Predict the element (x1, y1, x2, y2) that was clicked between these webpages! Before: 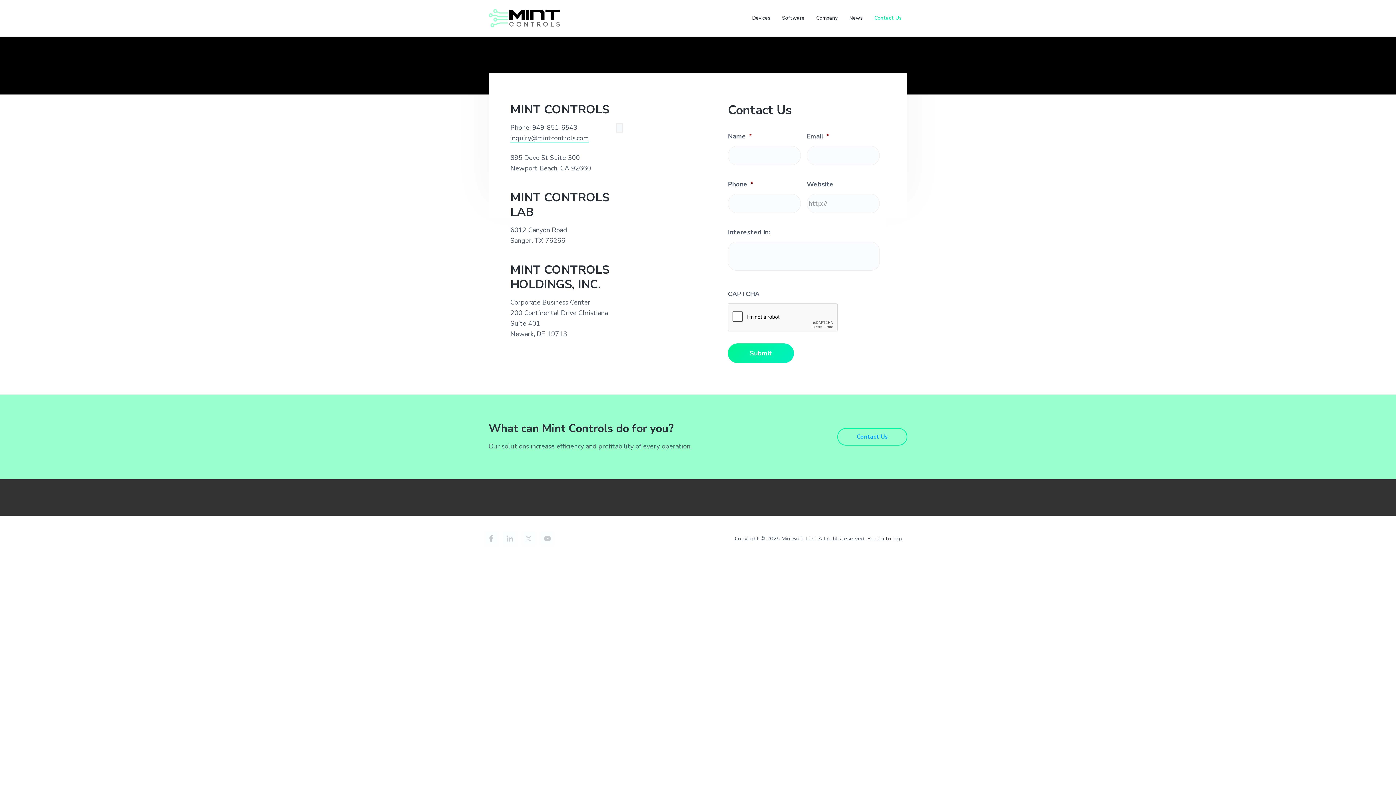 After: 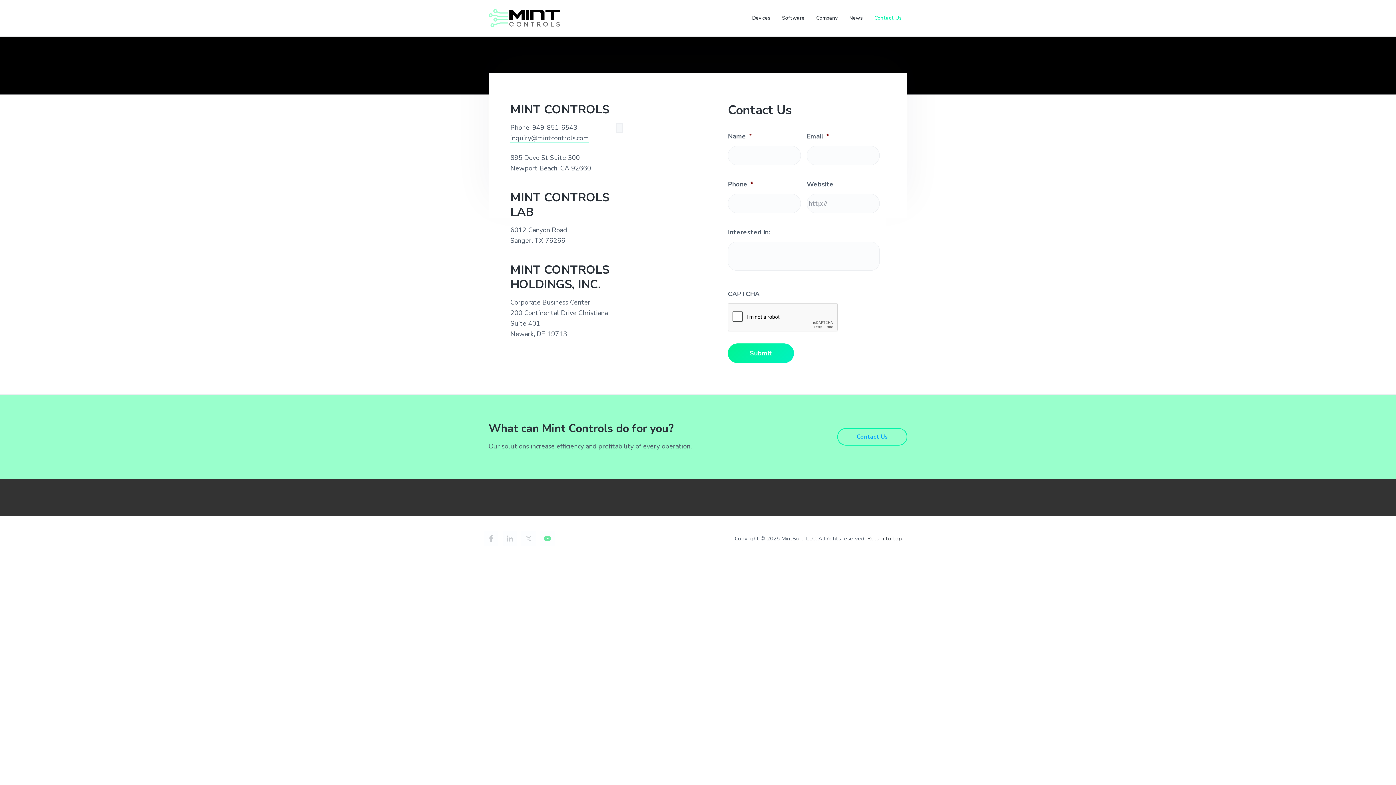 Action: bbox: (540, 531, 554, 546)